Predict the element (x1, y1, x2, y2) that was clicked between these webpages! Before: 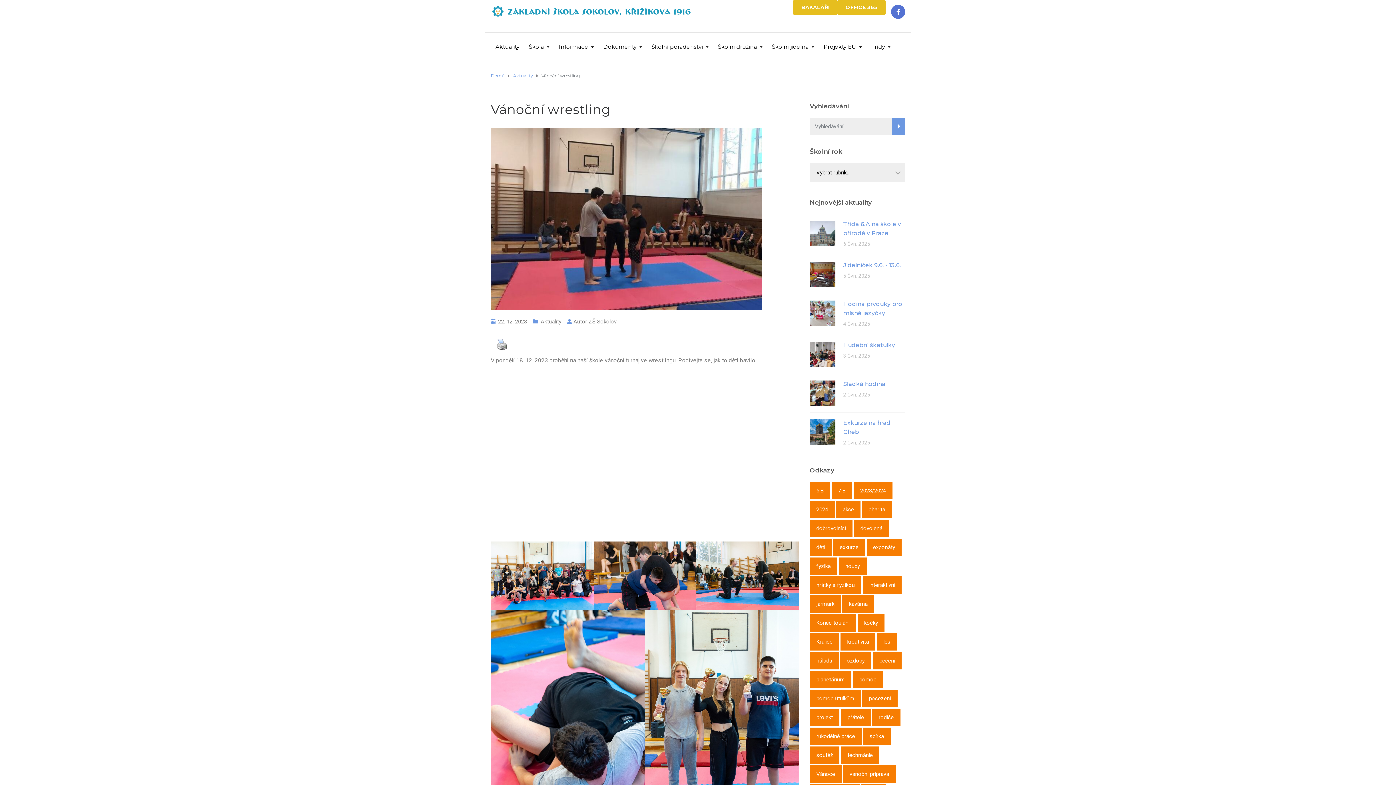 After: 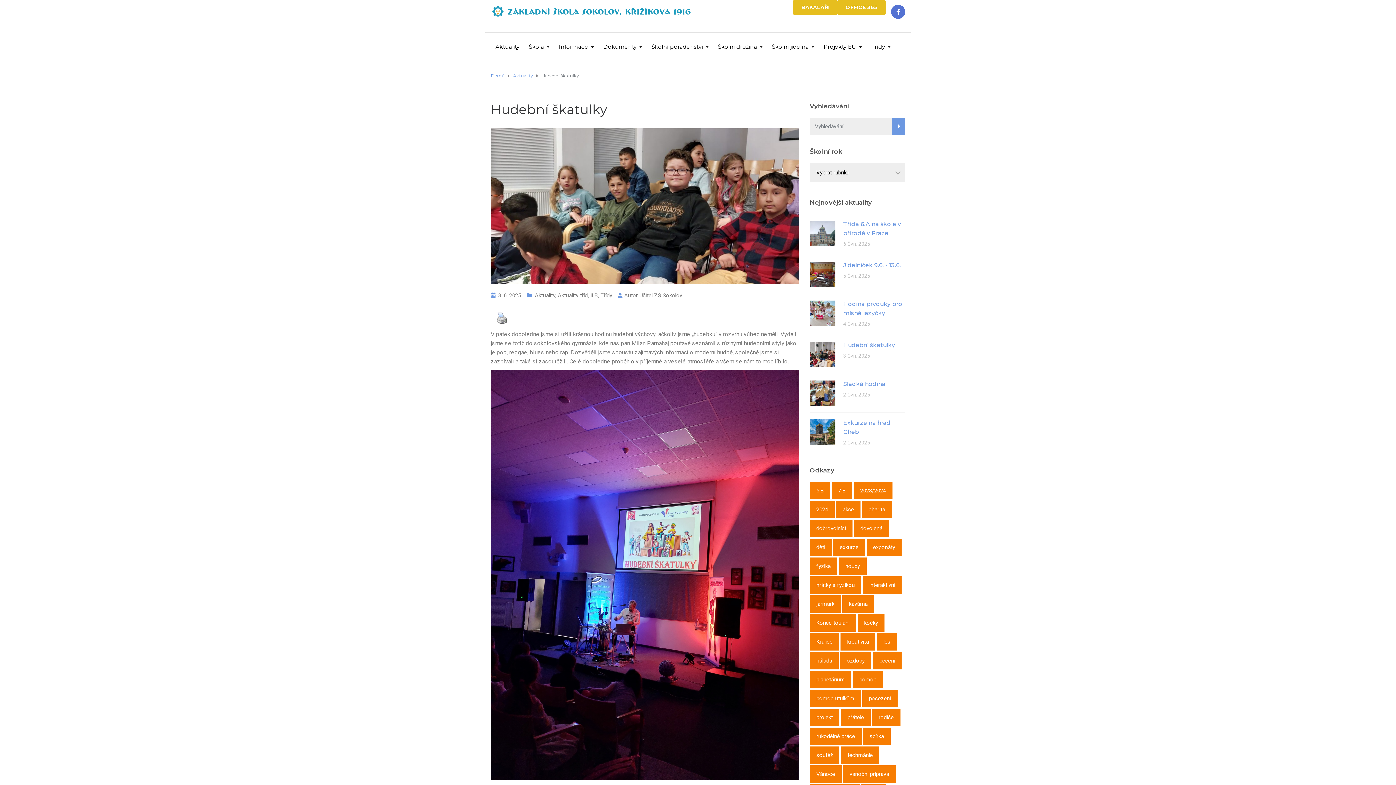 Action: bbox: (843, 341, 895, 348) label: Hudební škatulky